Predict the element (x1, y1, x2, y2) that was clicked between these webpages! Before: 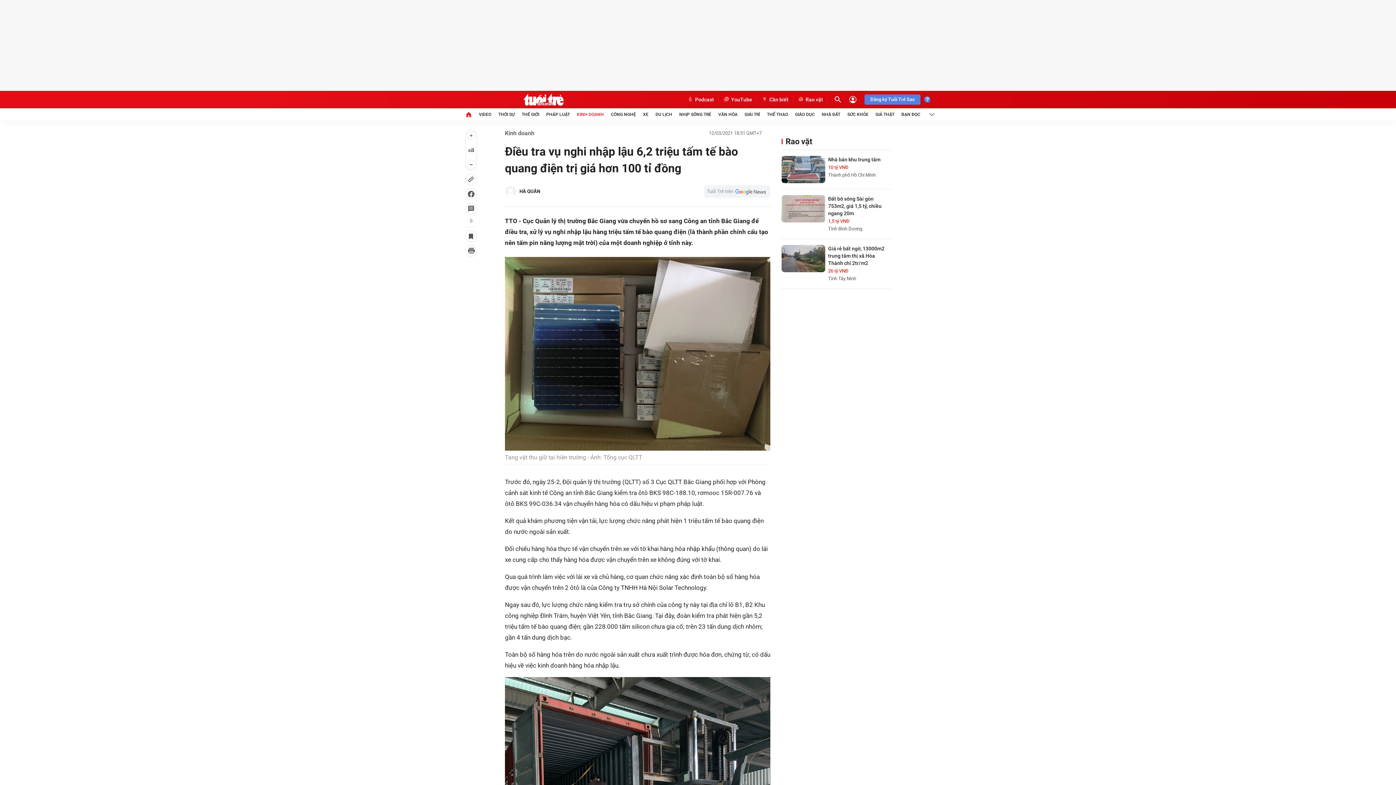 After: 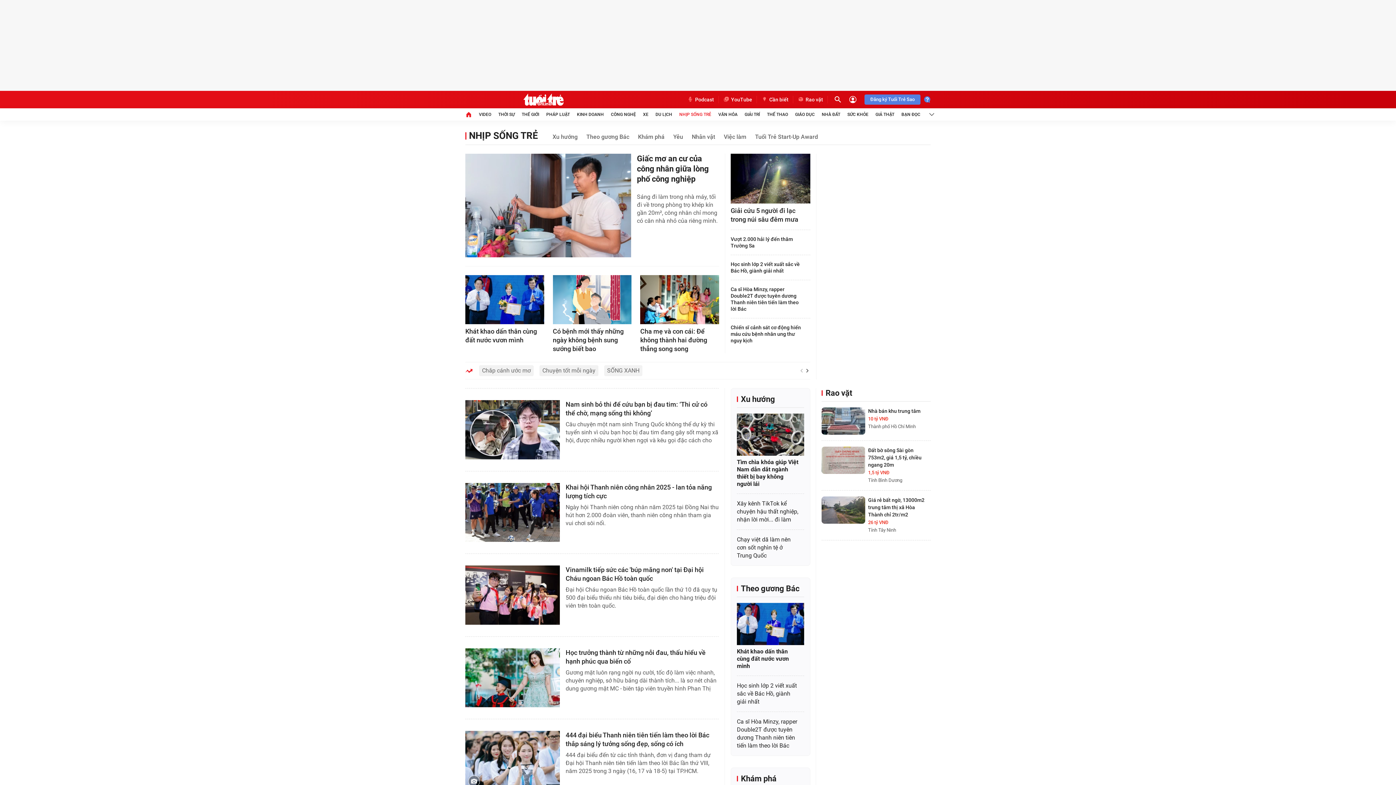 Action: bbox: (679, 108, 711, 120) label: NHỊP SỐNG TRẺ